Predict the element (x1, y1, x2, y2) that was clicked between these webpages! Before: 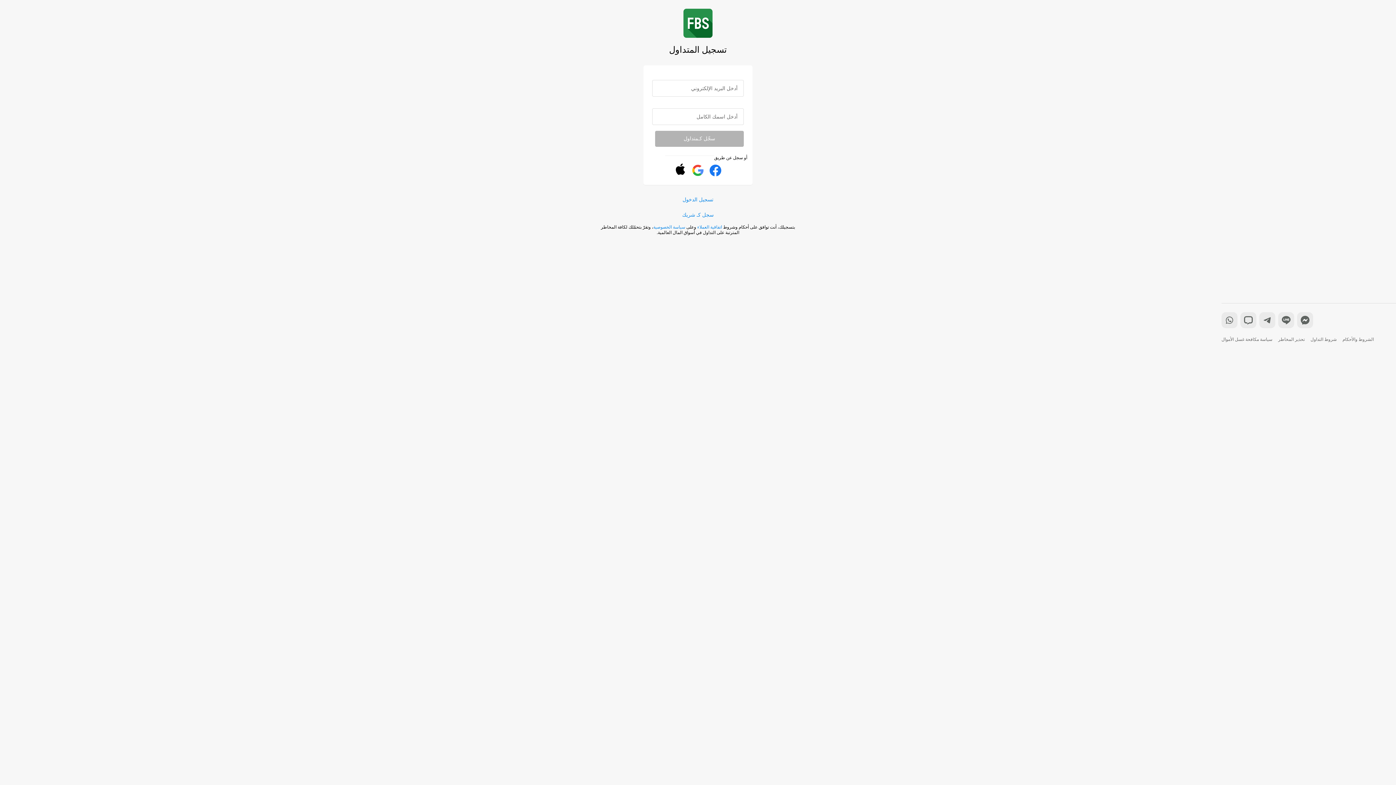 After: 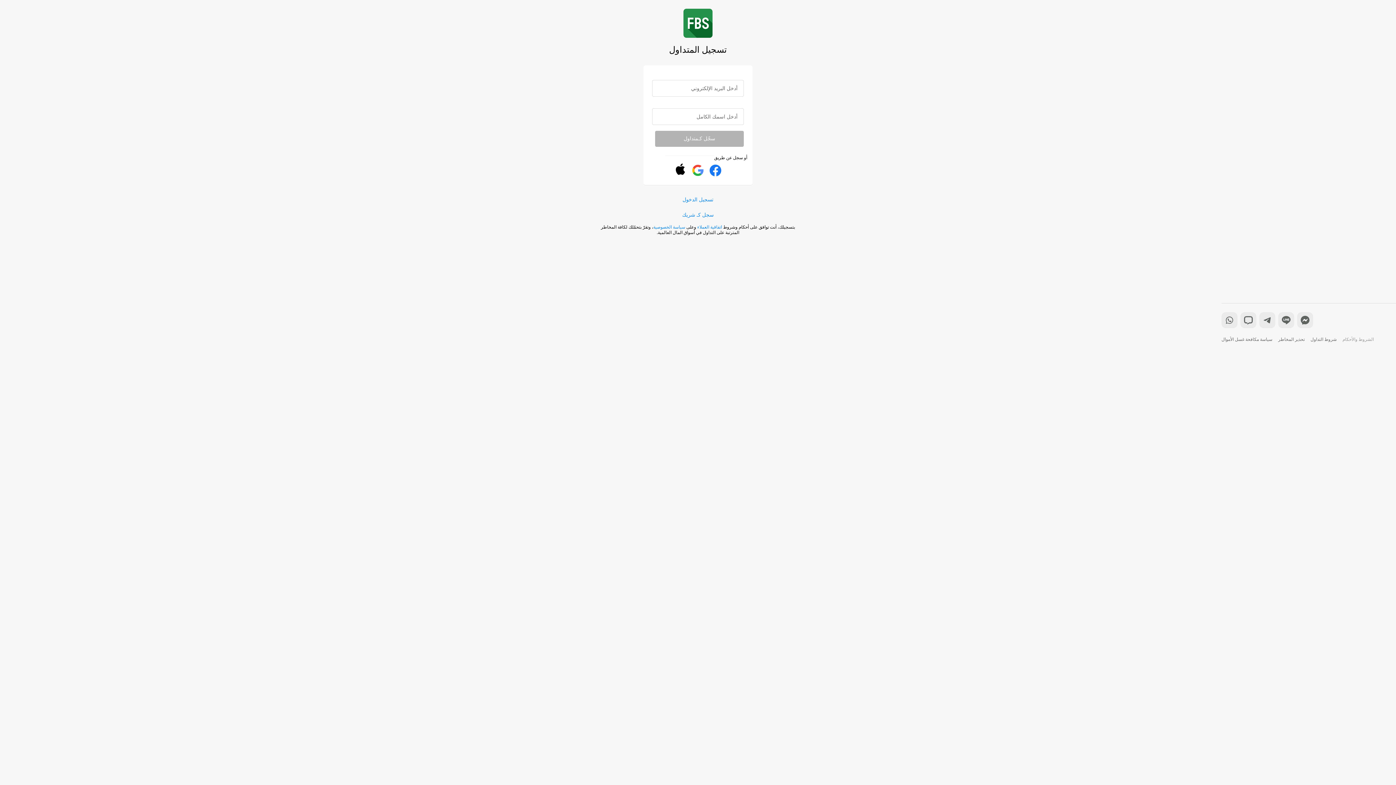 Action: label: الشروط والأحكام bbox: (1342, 337, 1374, 342)